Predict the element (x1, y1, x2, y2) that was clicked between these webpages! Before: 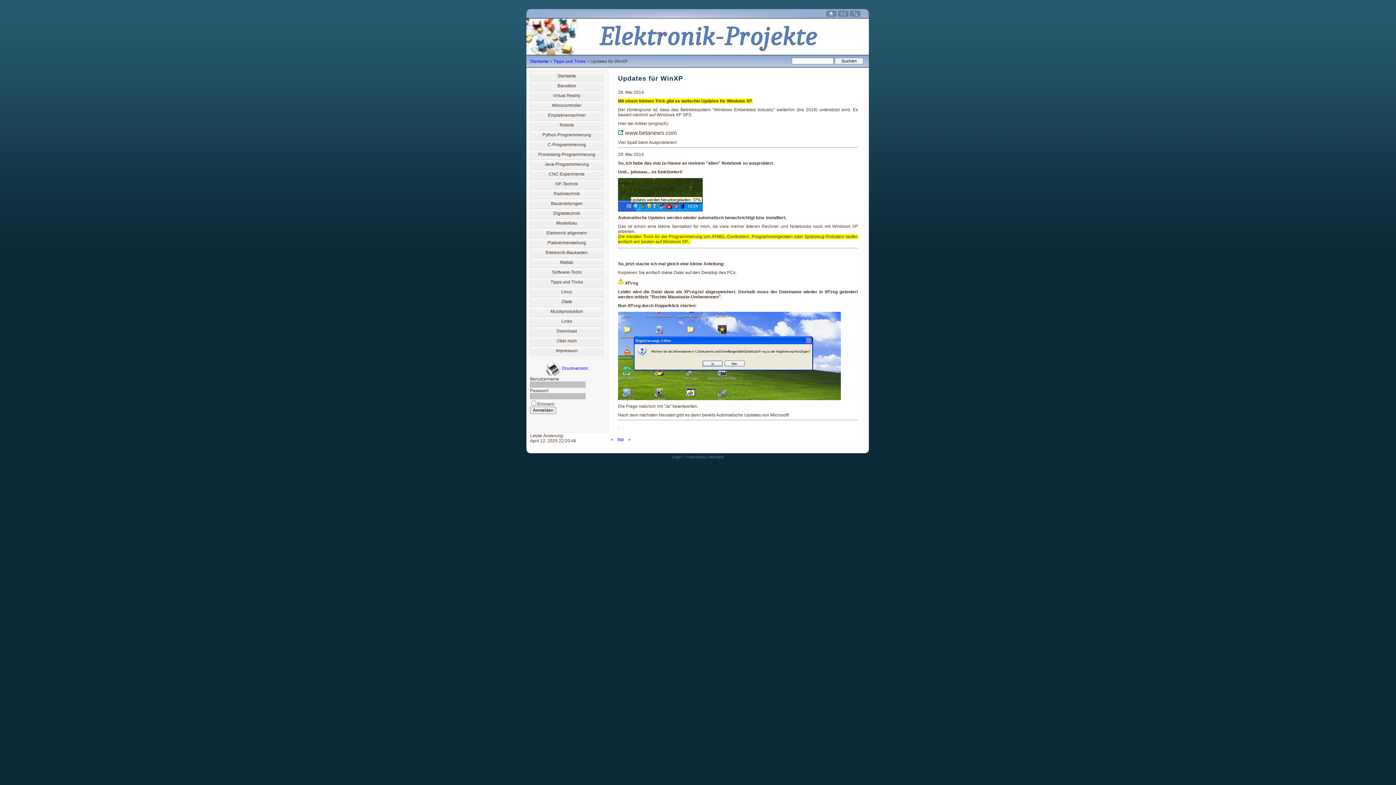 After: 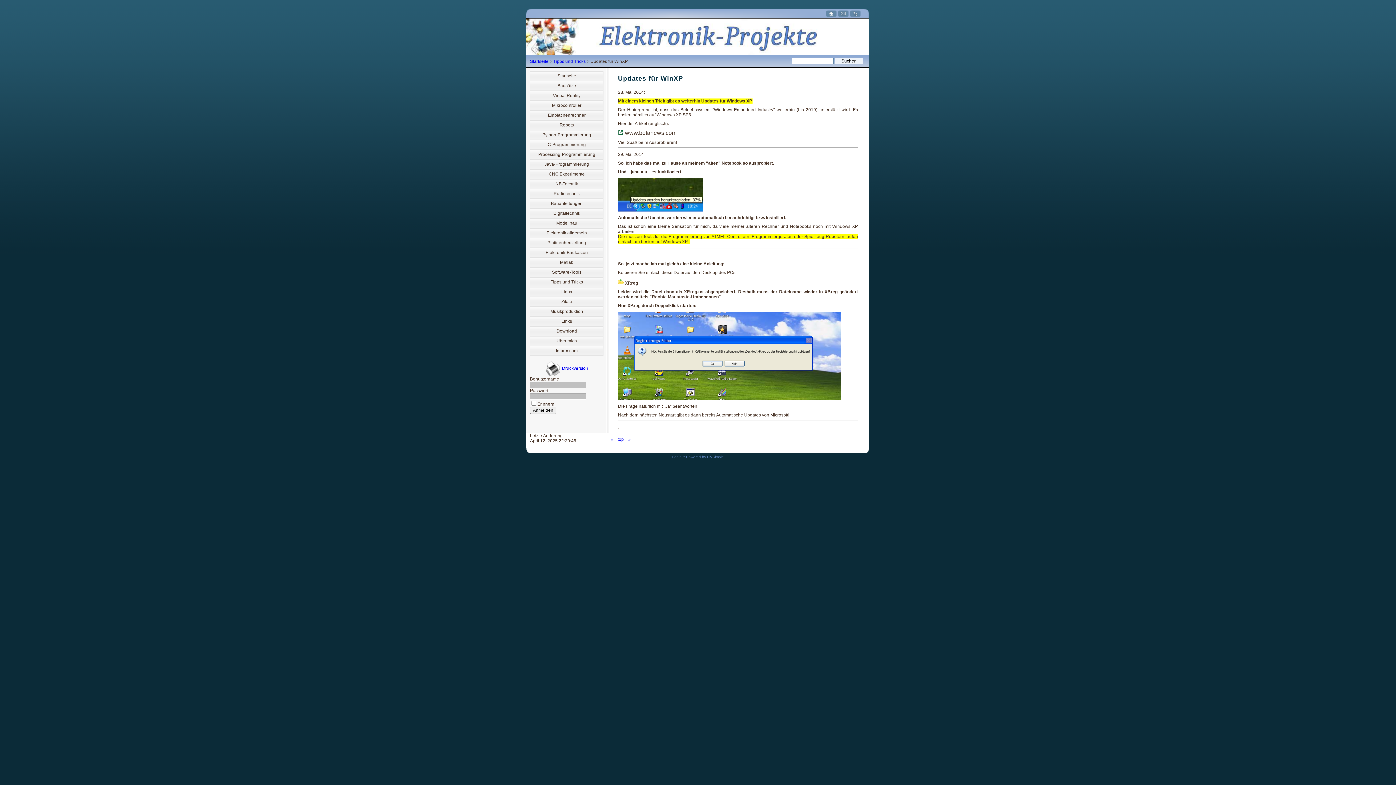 Action: bbox: (618, 130, 623, 136)